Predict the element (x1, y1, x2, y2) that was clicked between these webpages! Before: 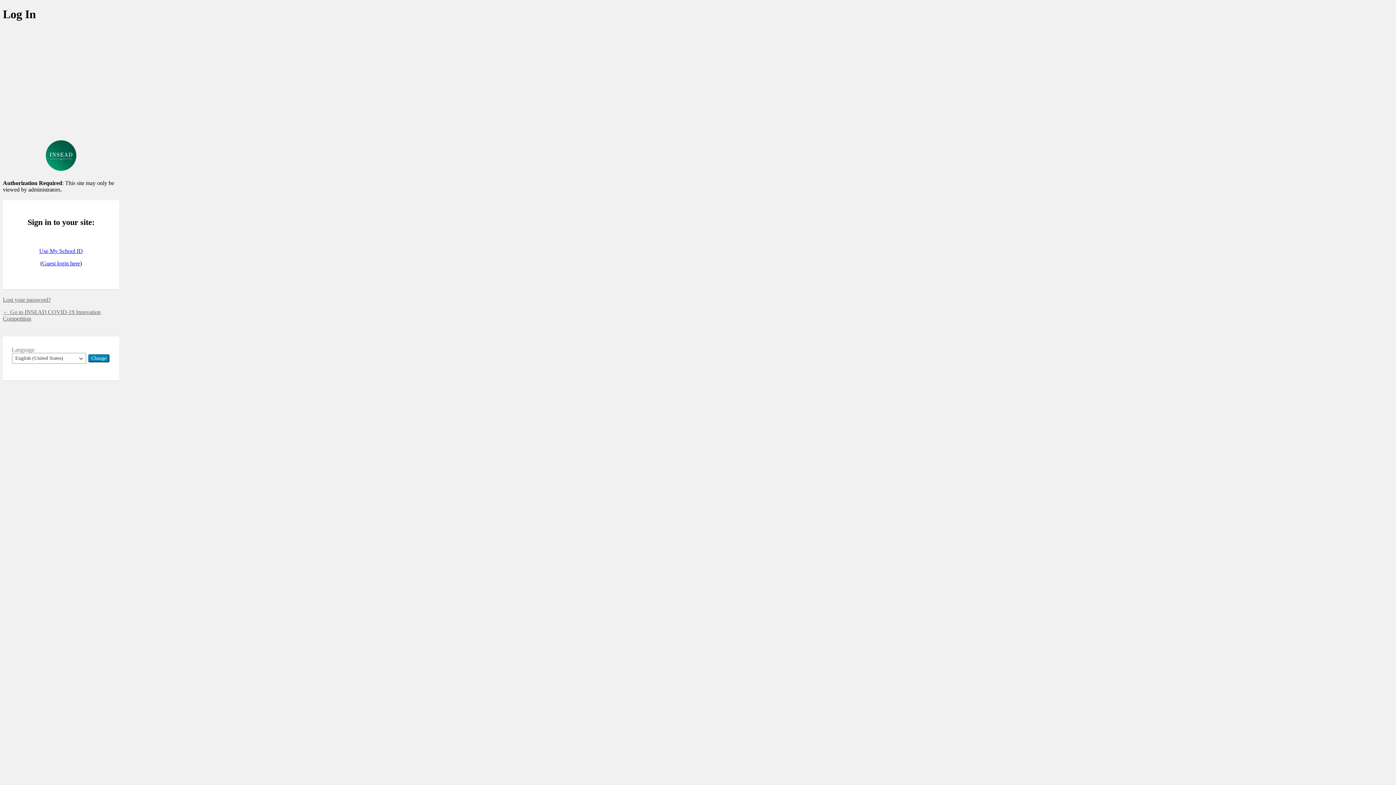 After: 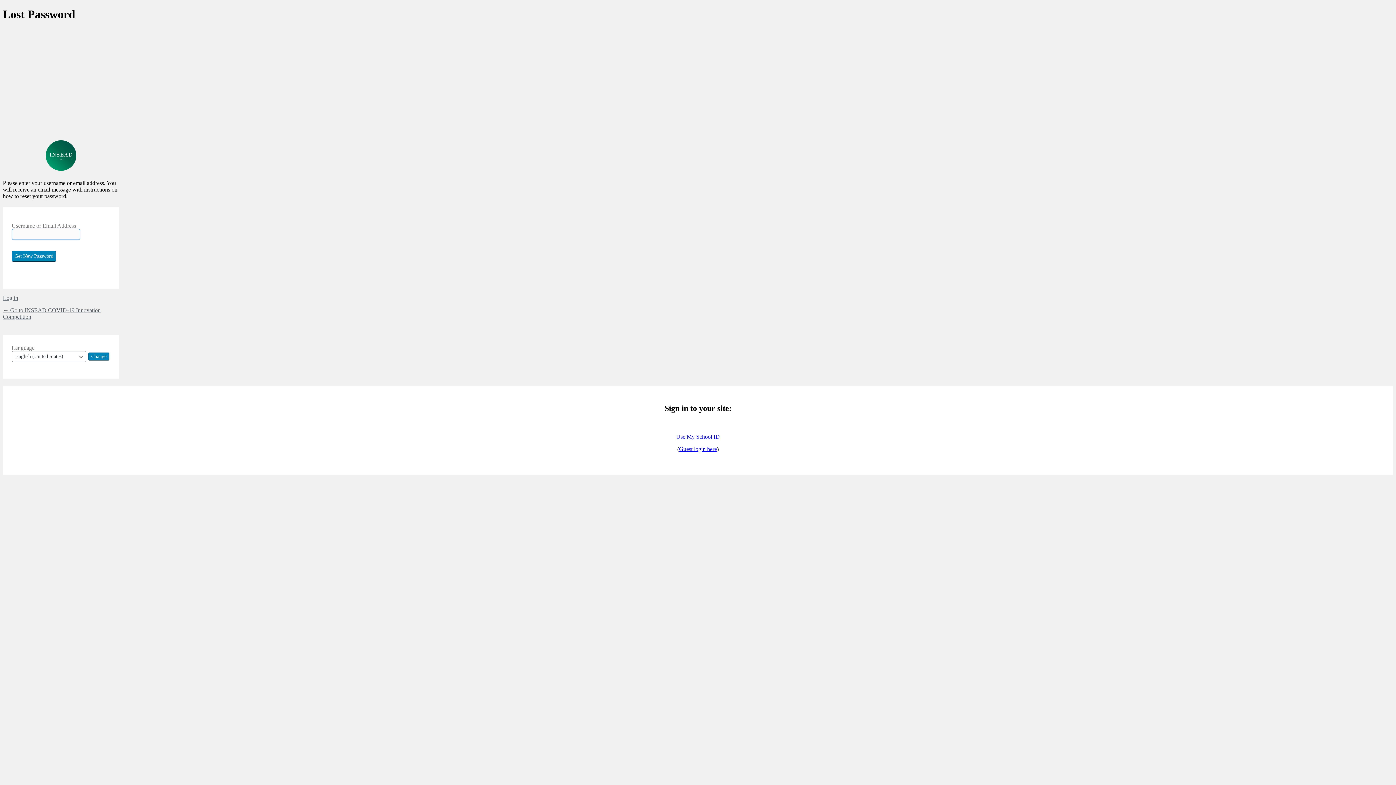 Action: bbox: (2, 296, 50, 302) label: Lost your password?